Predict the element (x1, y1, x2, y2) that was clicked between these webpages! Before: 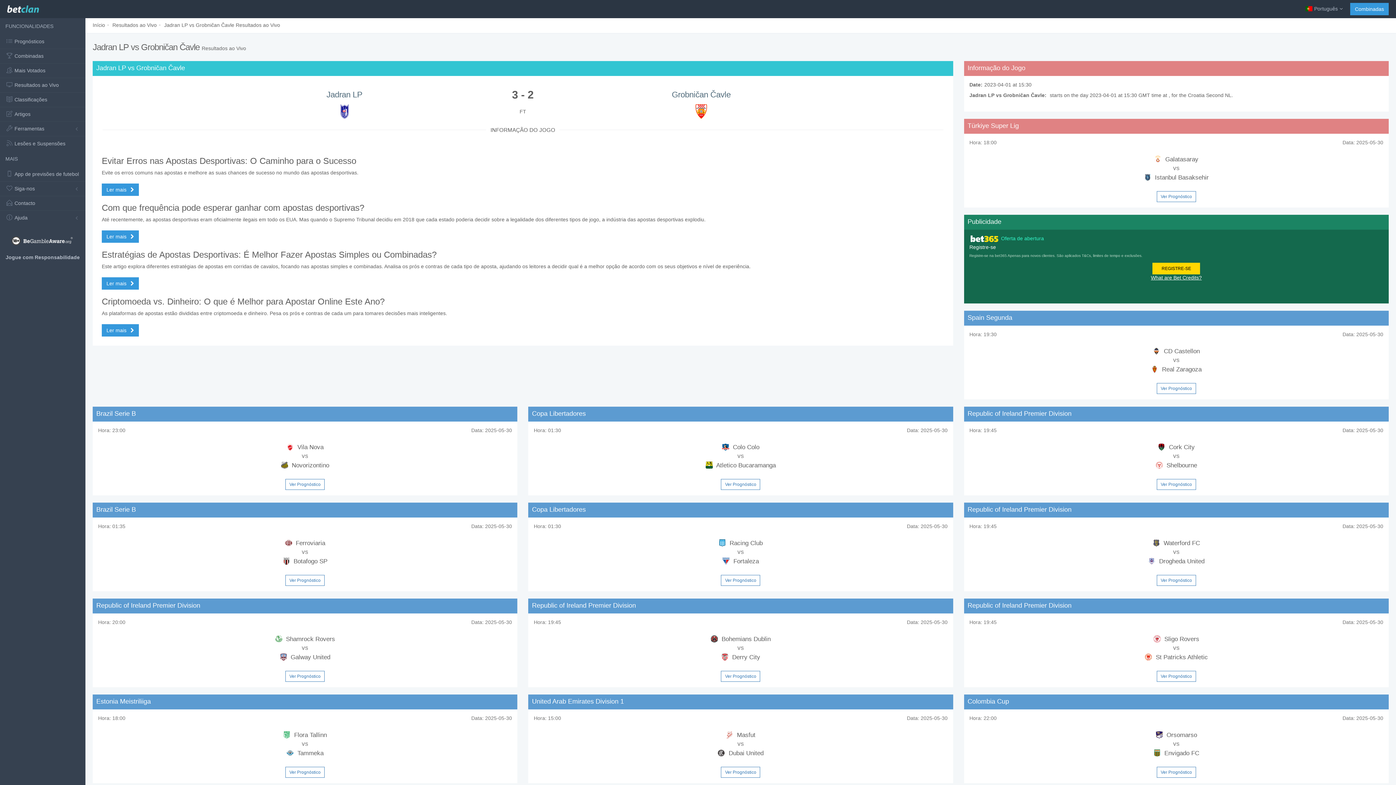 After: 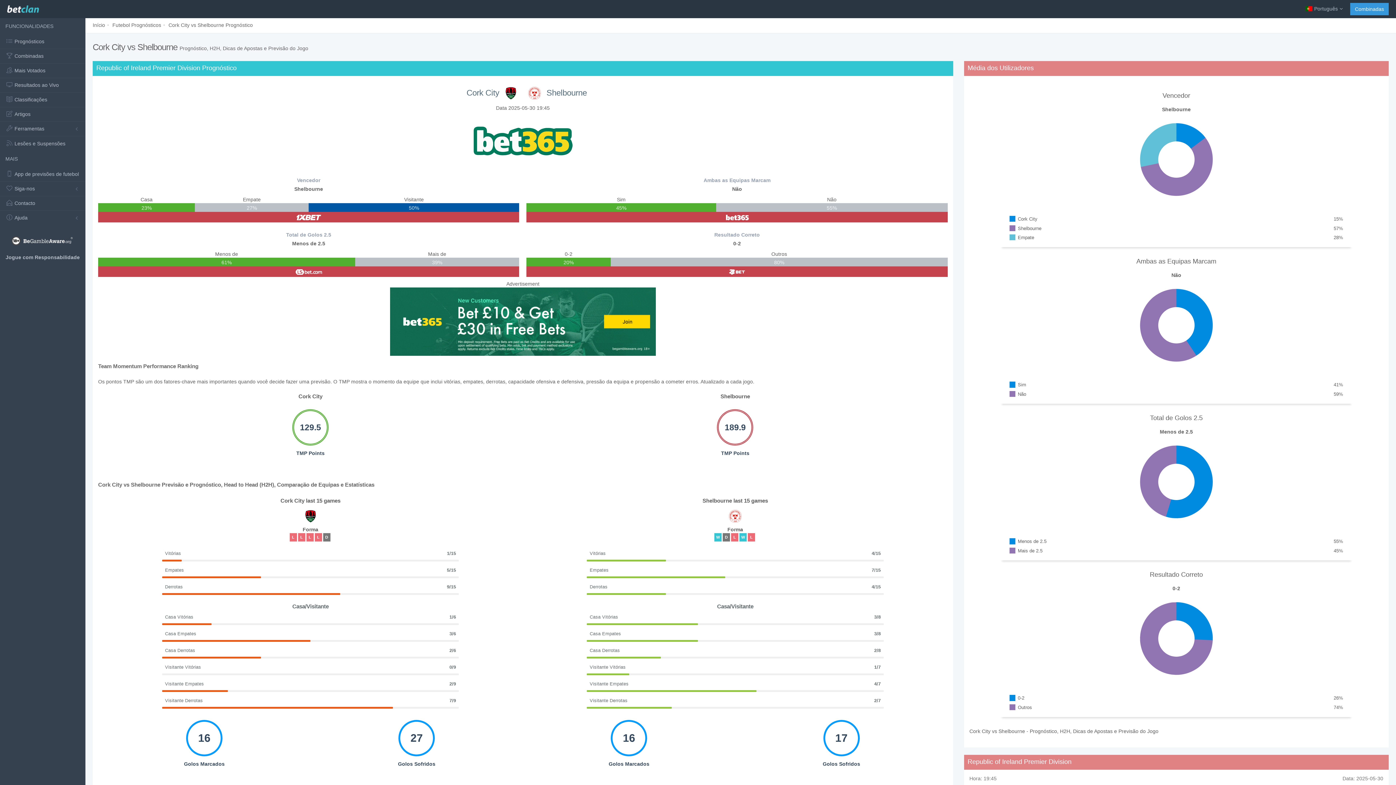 Action: bbox: (1157, 479, 1196, 490) label: Ver Prognóstico